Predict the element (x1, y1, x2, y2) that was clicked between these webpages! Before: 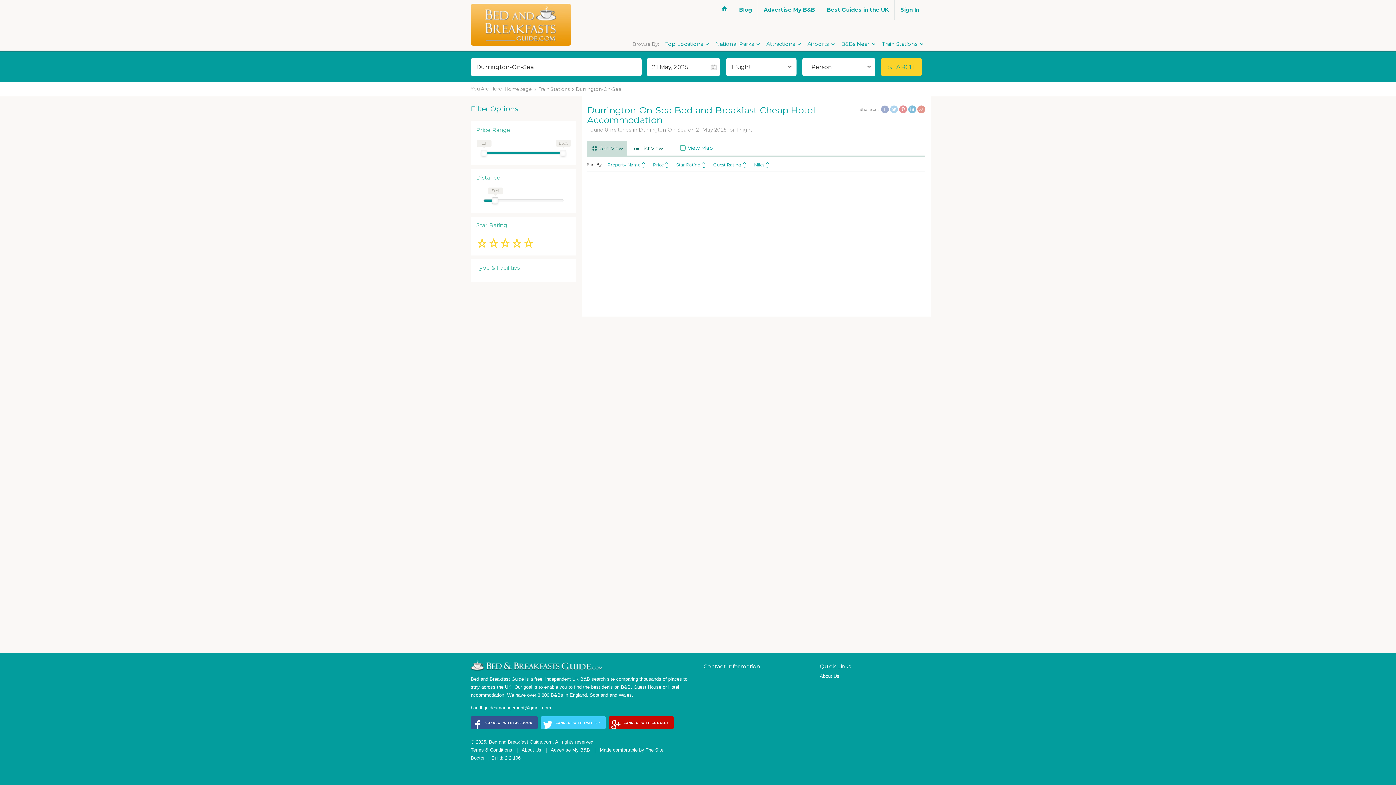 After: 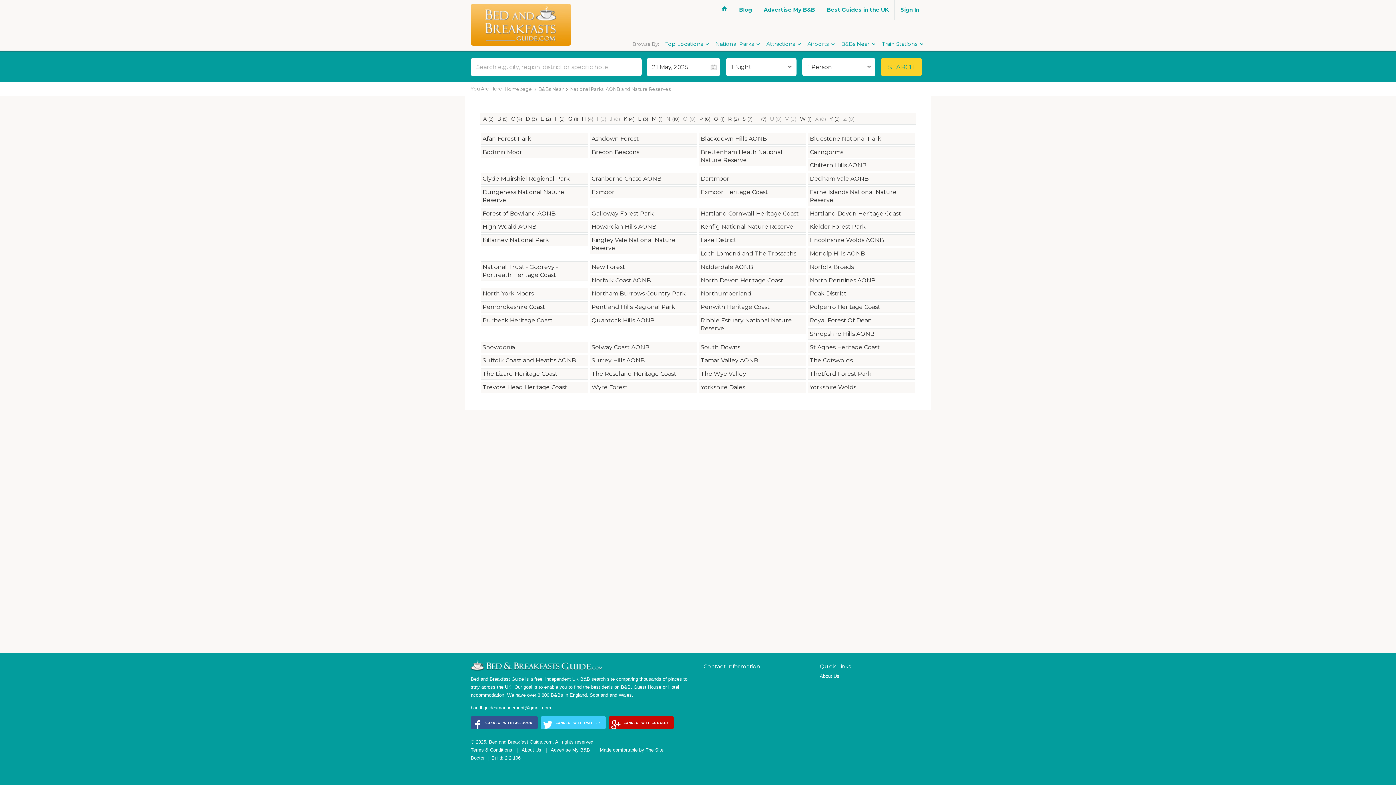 Action: bbox: (712, 37, 763, 50) label: National Parks 